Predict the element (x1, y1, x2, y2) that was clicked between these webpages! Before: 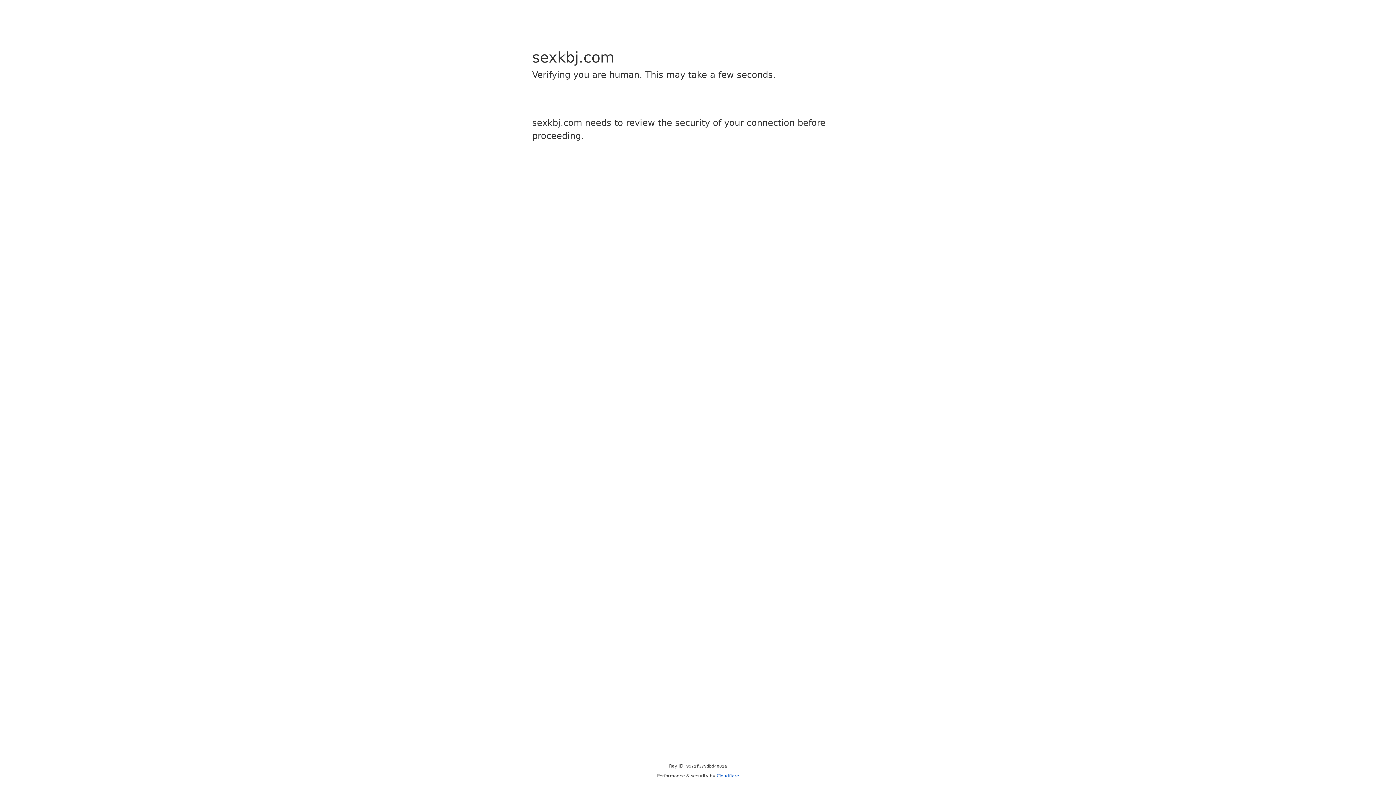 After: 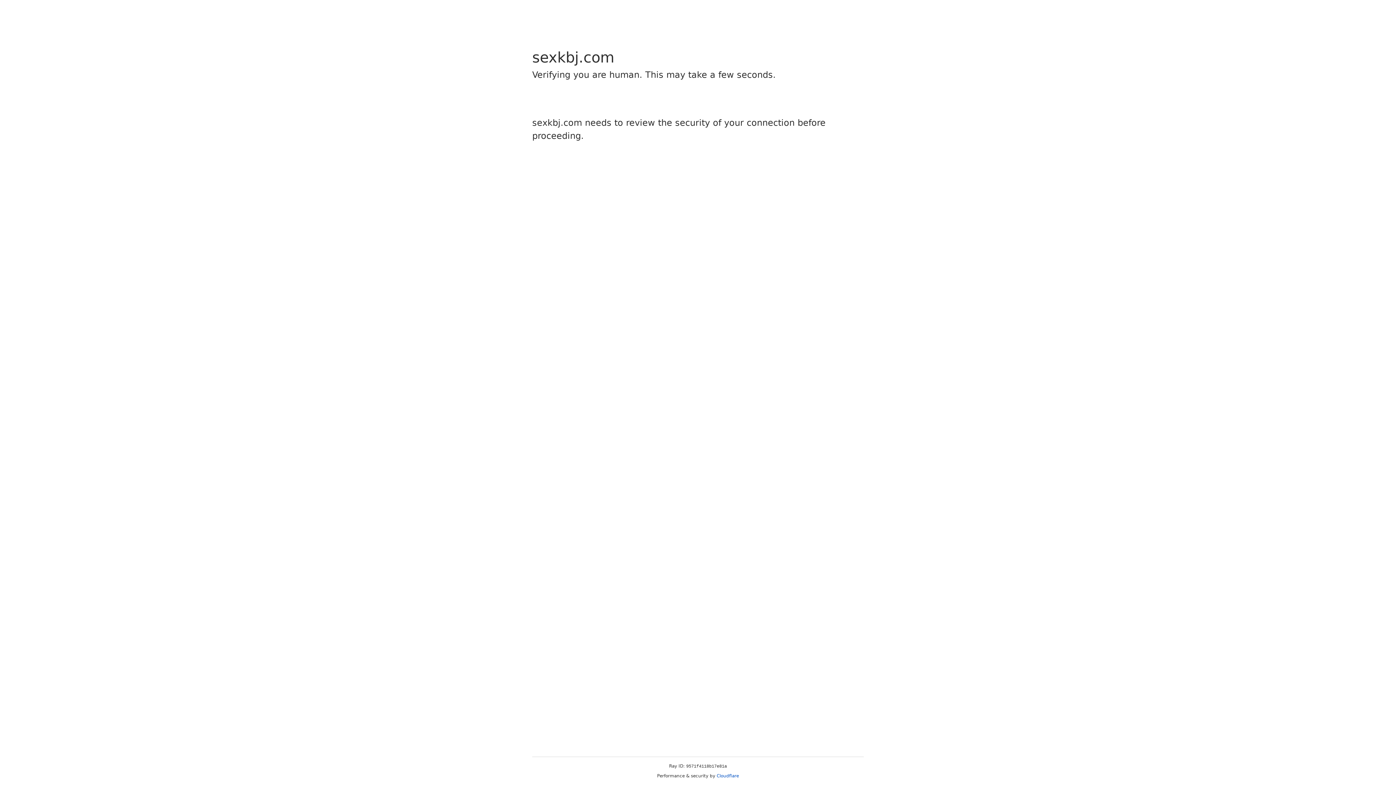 Action: bbox: (716, 773, 739, 778) label: Cloudflare